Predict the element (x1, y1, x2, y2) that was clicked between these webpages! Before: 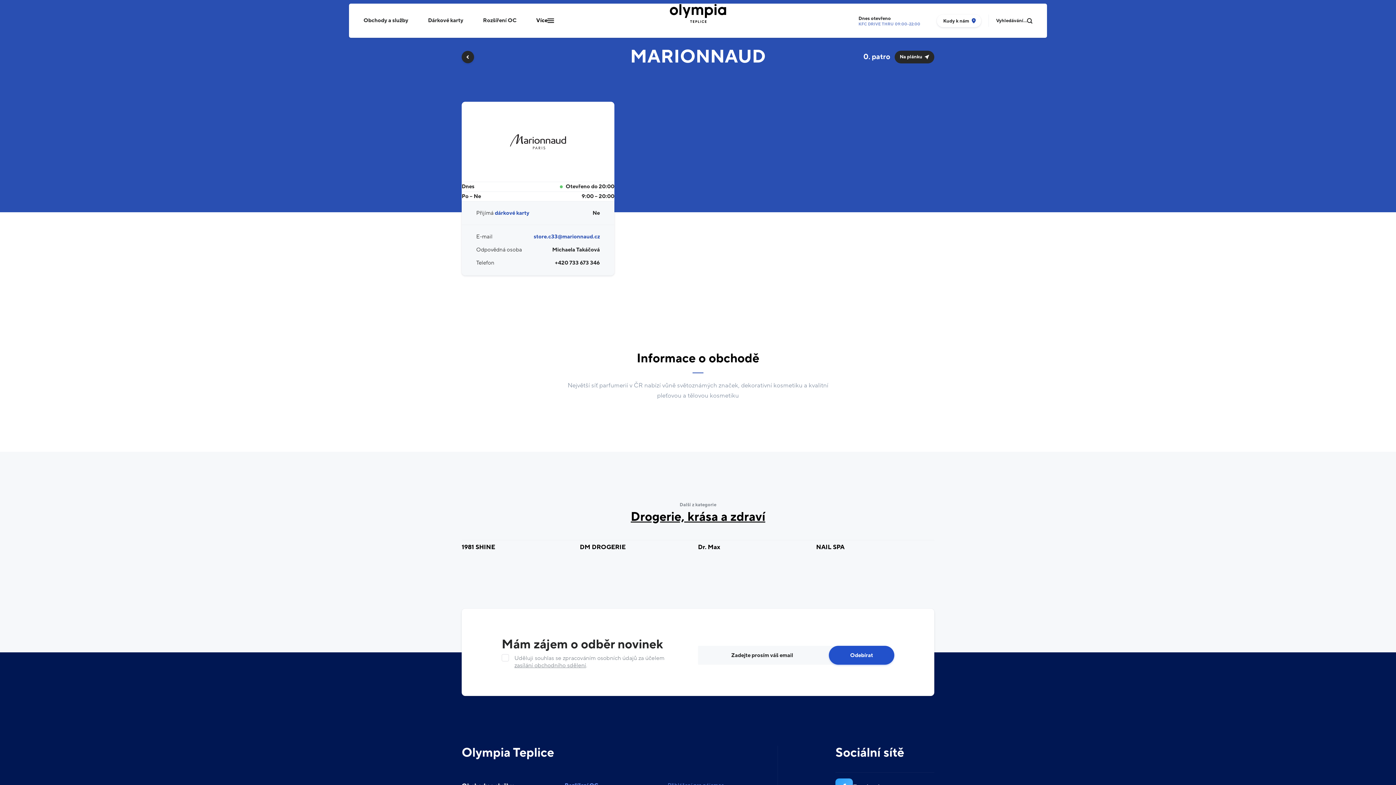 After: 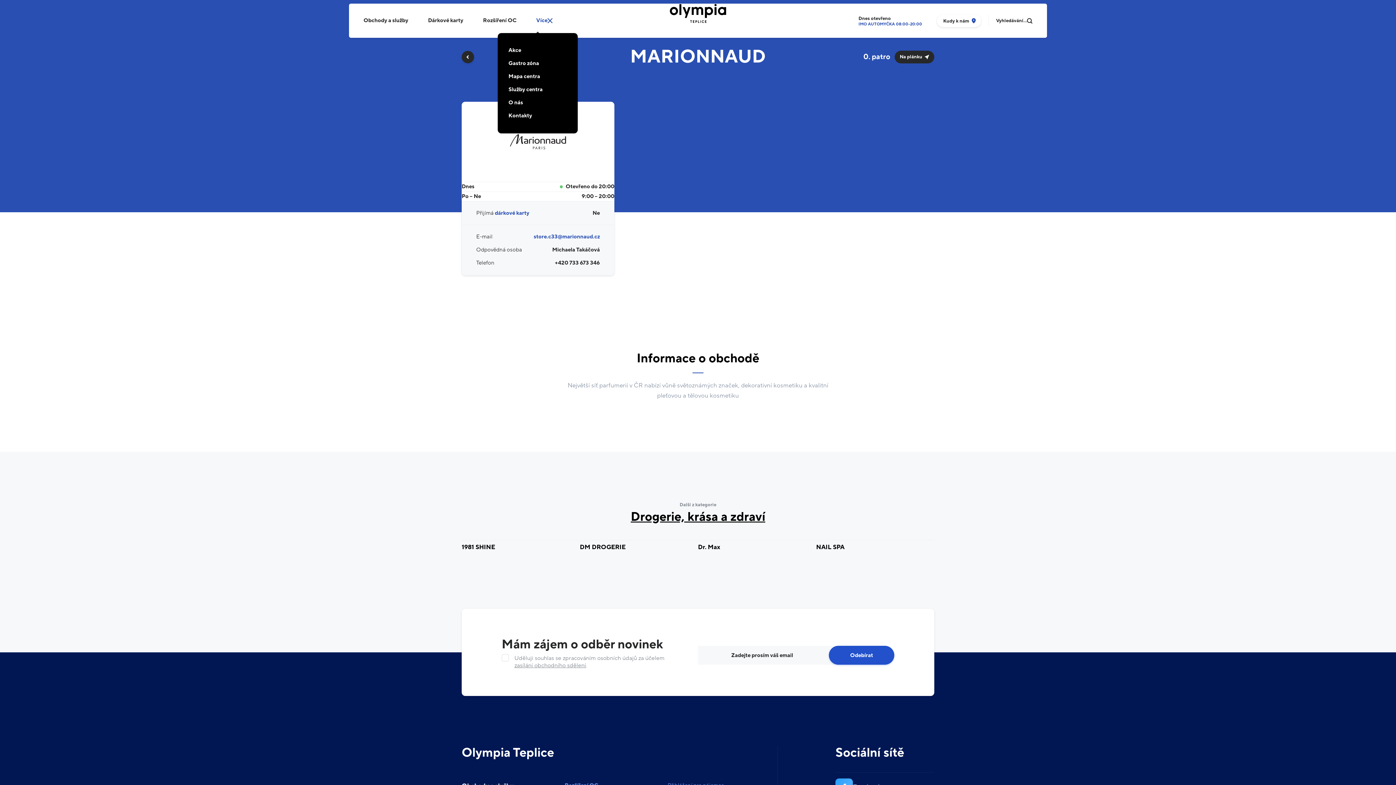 Action: label: Více bbox: (536, 17, 554, 24)